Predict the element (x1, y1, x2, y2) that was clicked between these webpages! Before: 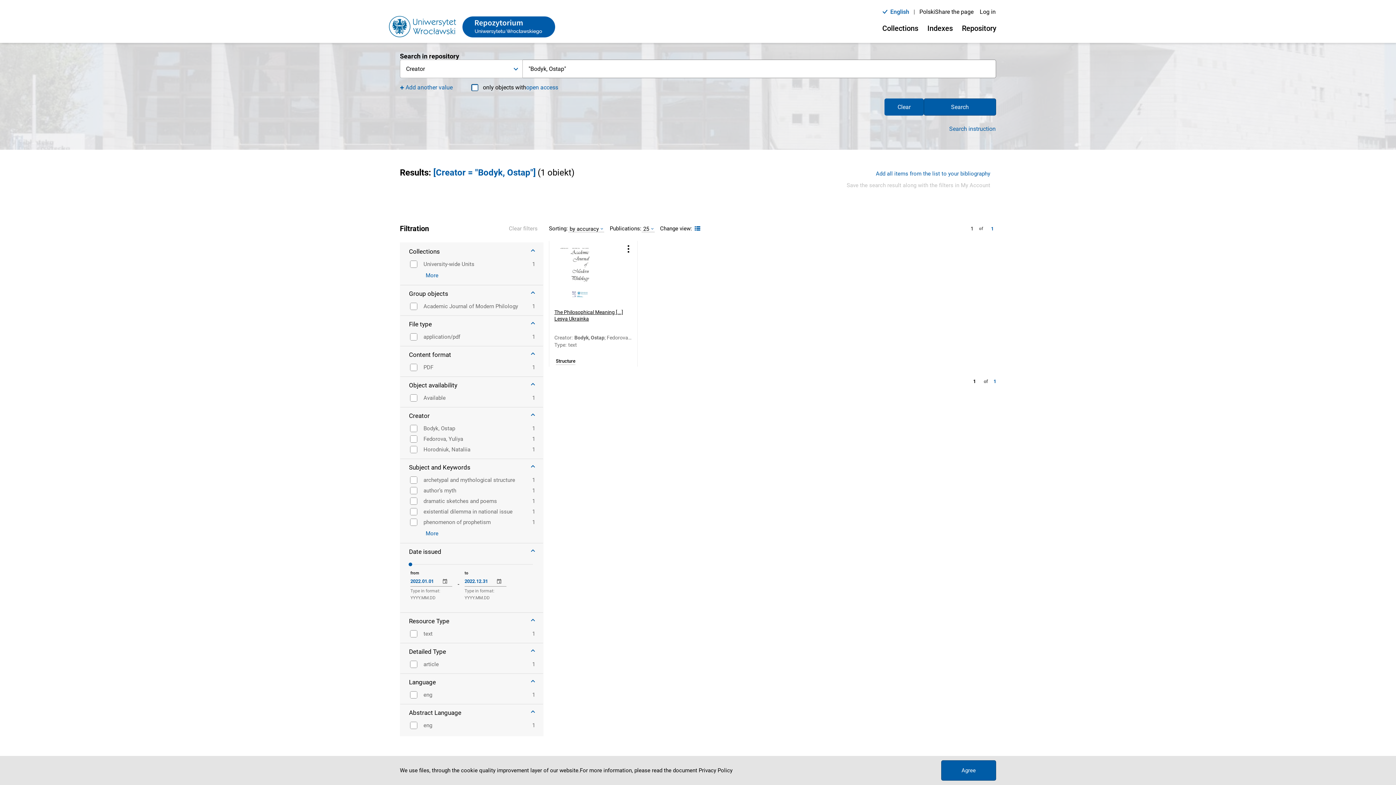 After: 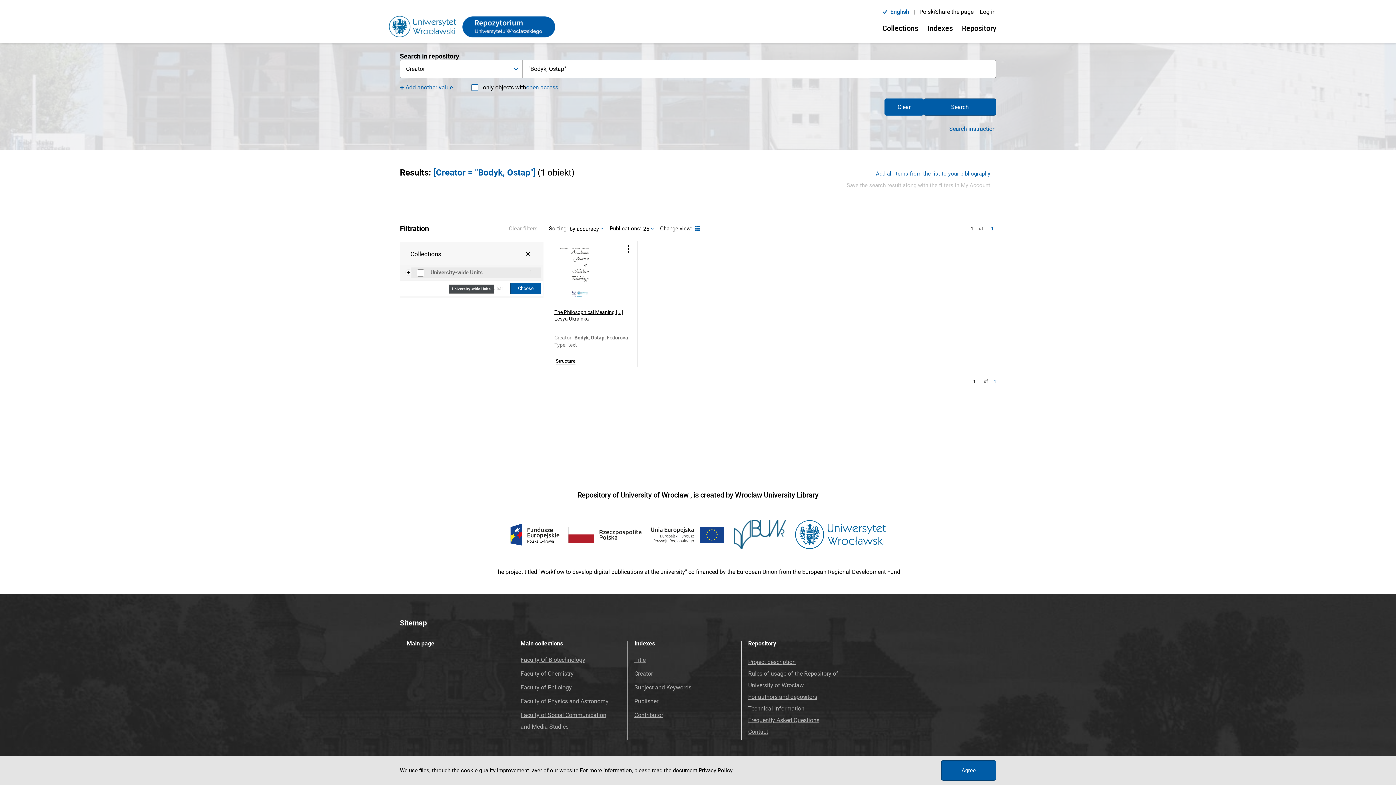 Action: label: More bbox: (400, 269, 543, 281)